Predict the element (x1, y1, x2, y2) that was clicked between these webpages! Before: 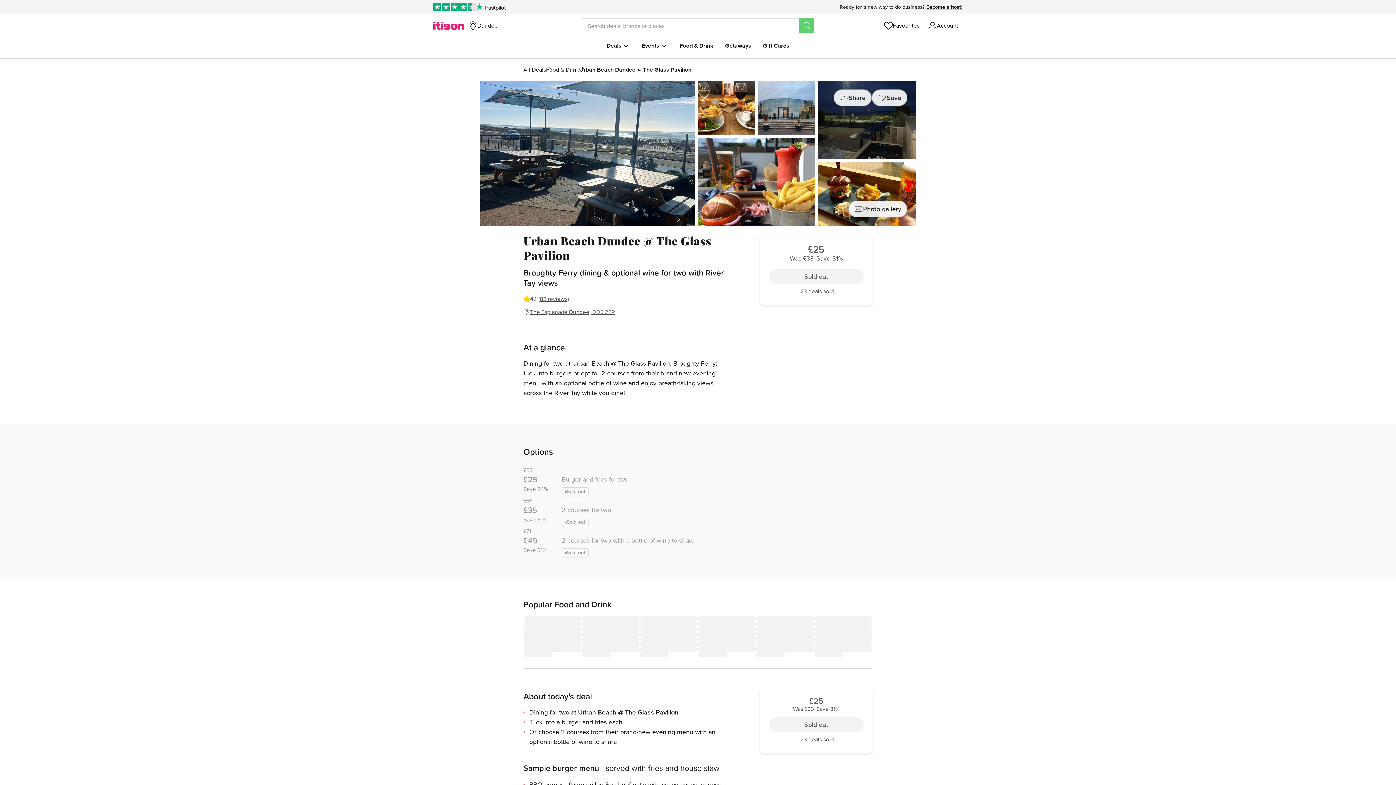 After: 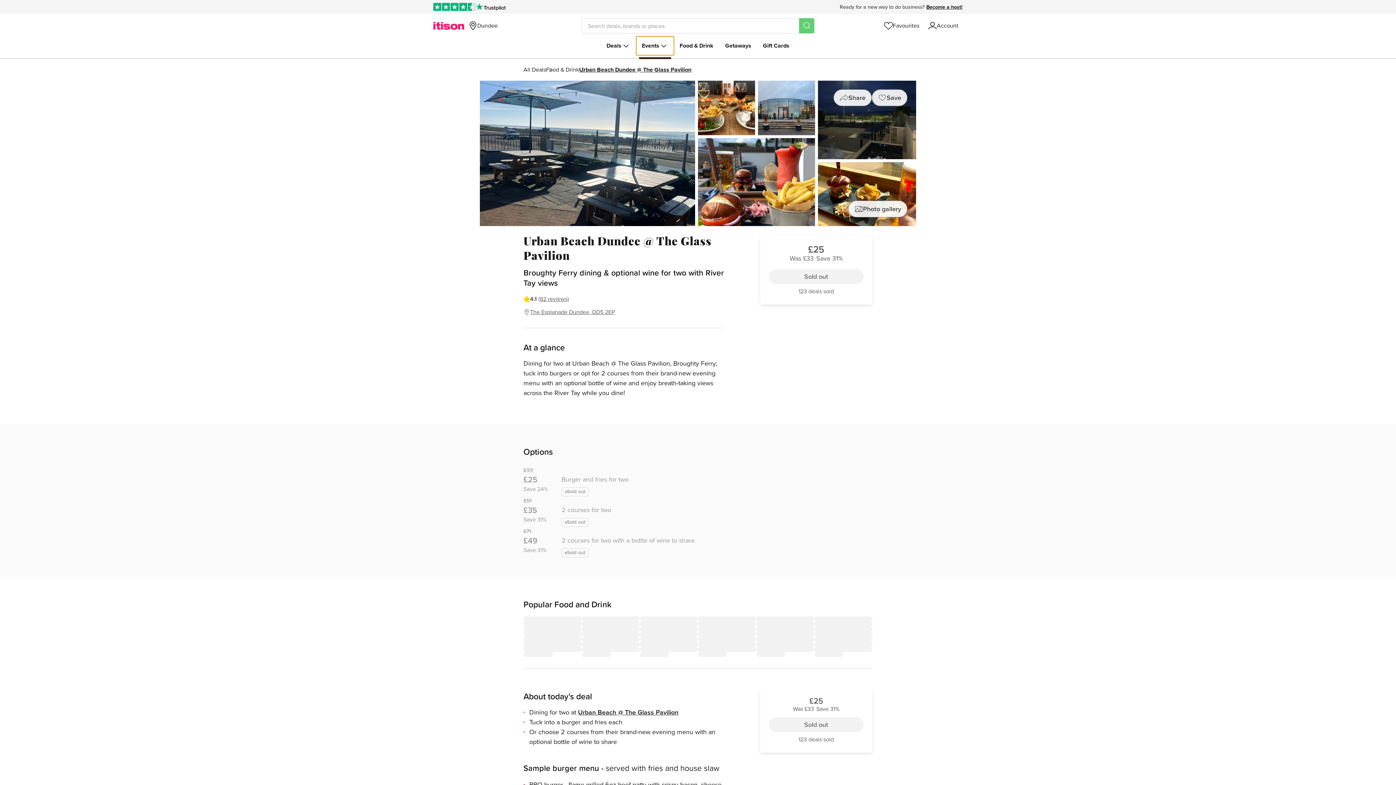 Action: bbox: (636, 36, 674, 55) label: Events